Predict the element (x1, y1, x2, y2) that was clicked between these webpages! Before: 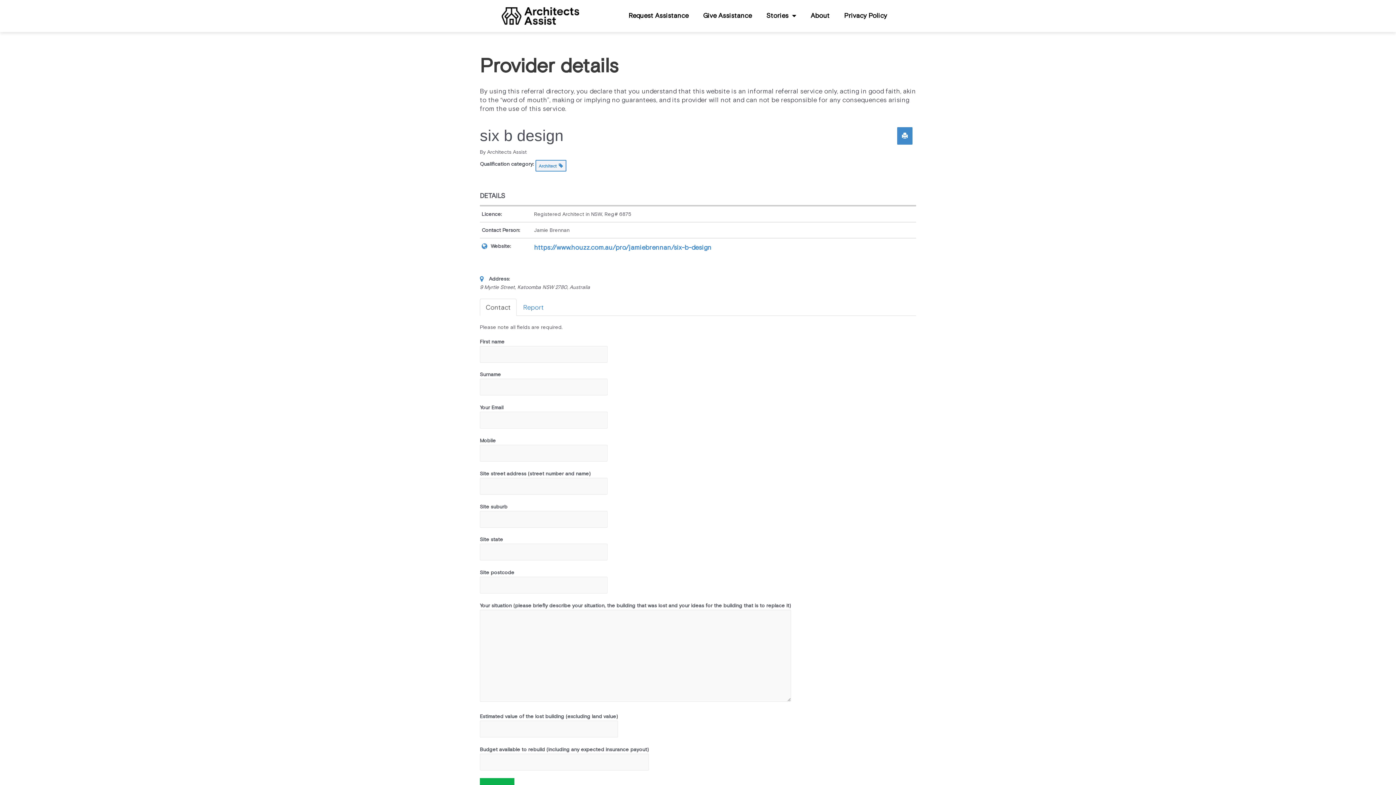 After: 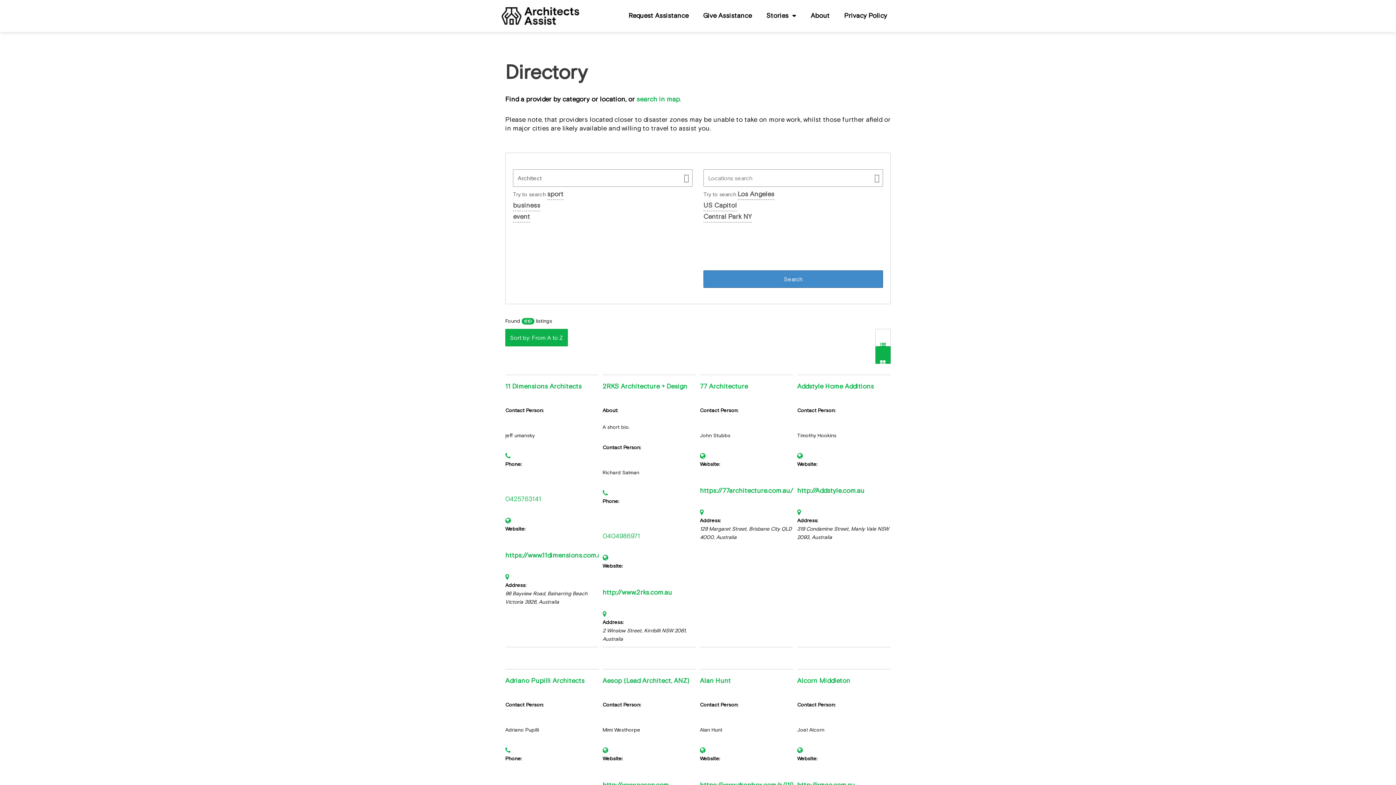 Action: label: Architect   bbox: (535, 161, 566, 169)